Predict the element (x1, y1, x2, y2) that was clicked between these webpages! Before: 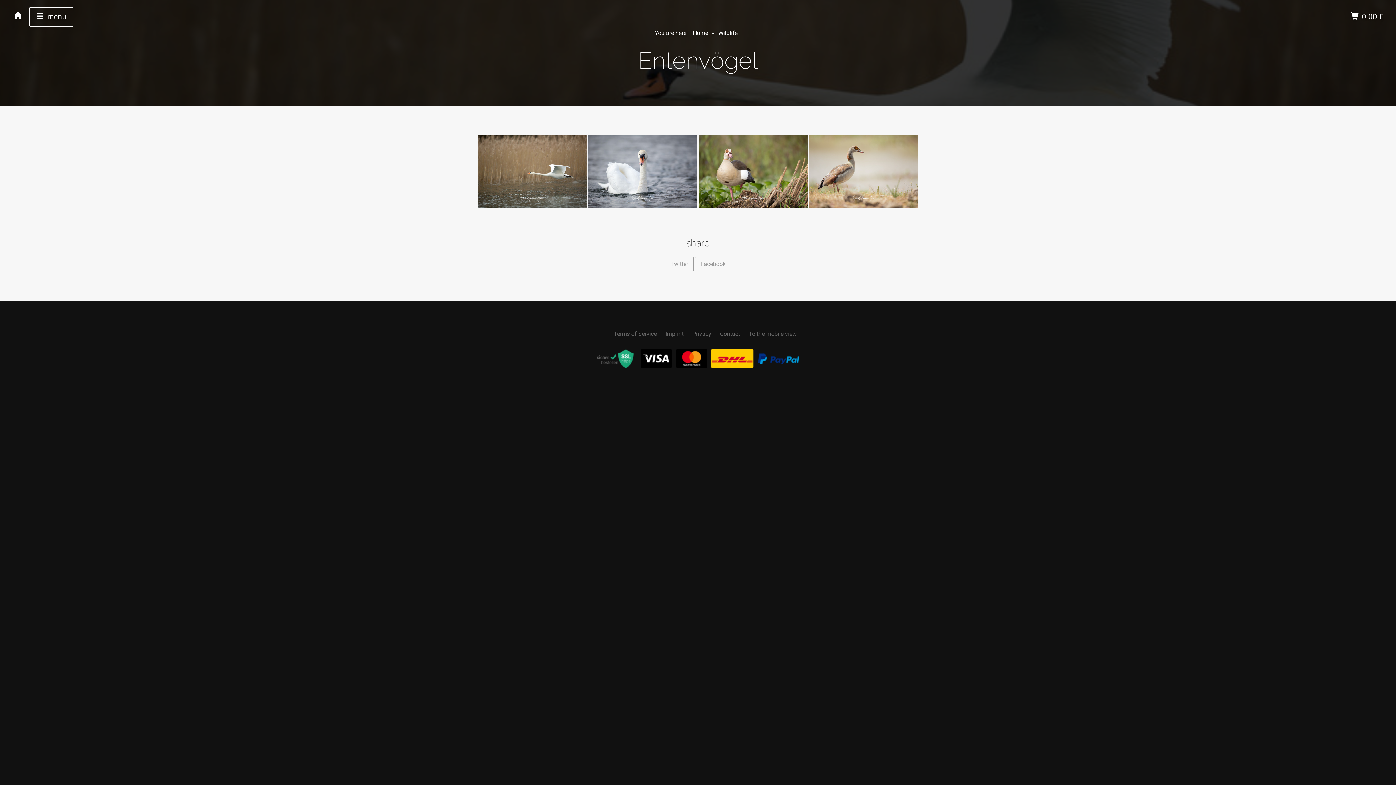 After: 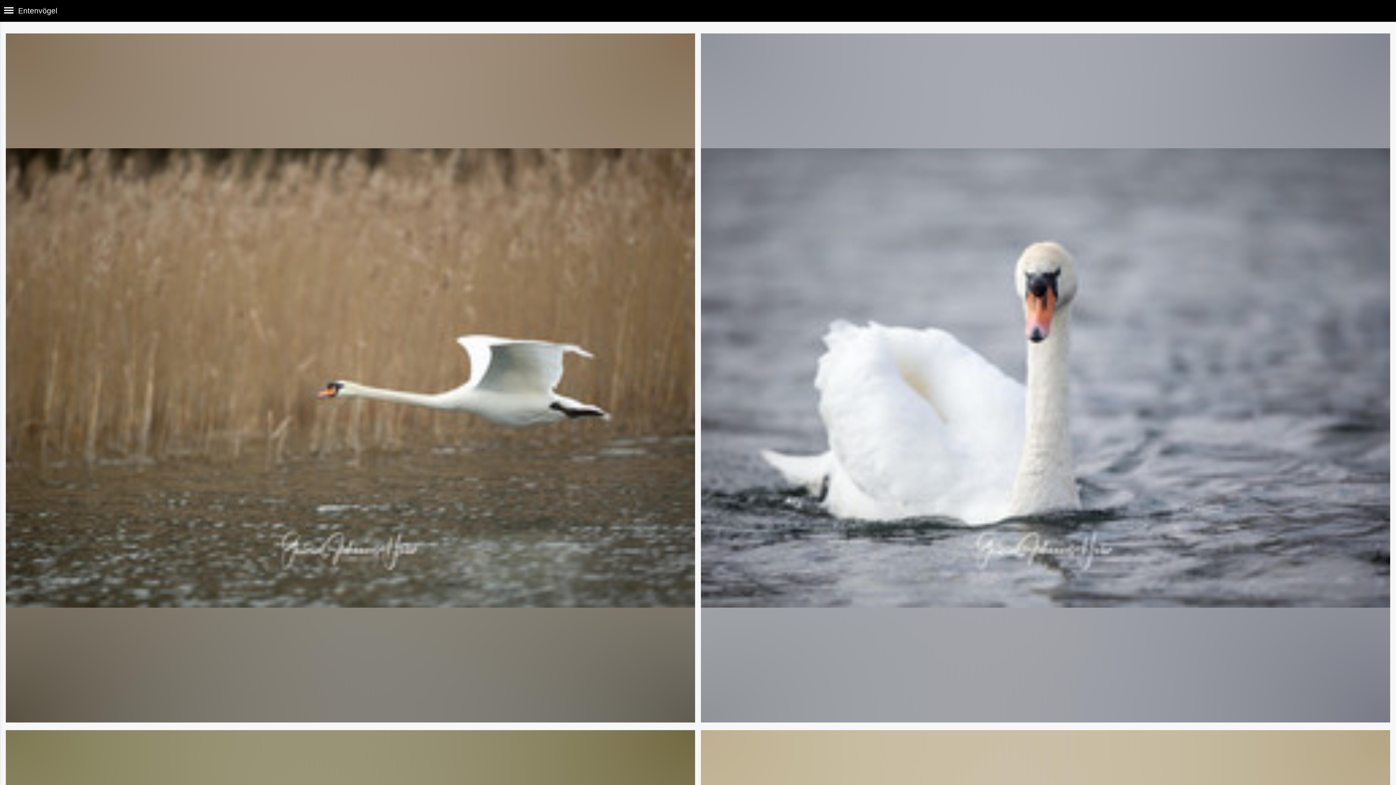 Action: label: To the mobile view bbox: (748, 330, 796, 337)